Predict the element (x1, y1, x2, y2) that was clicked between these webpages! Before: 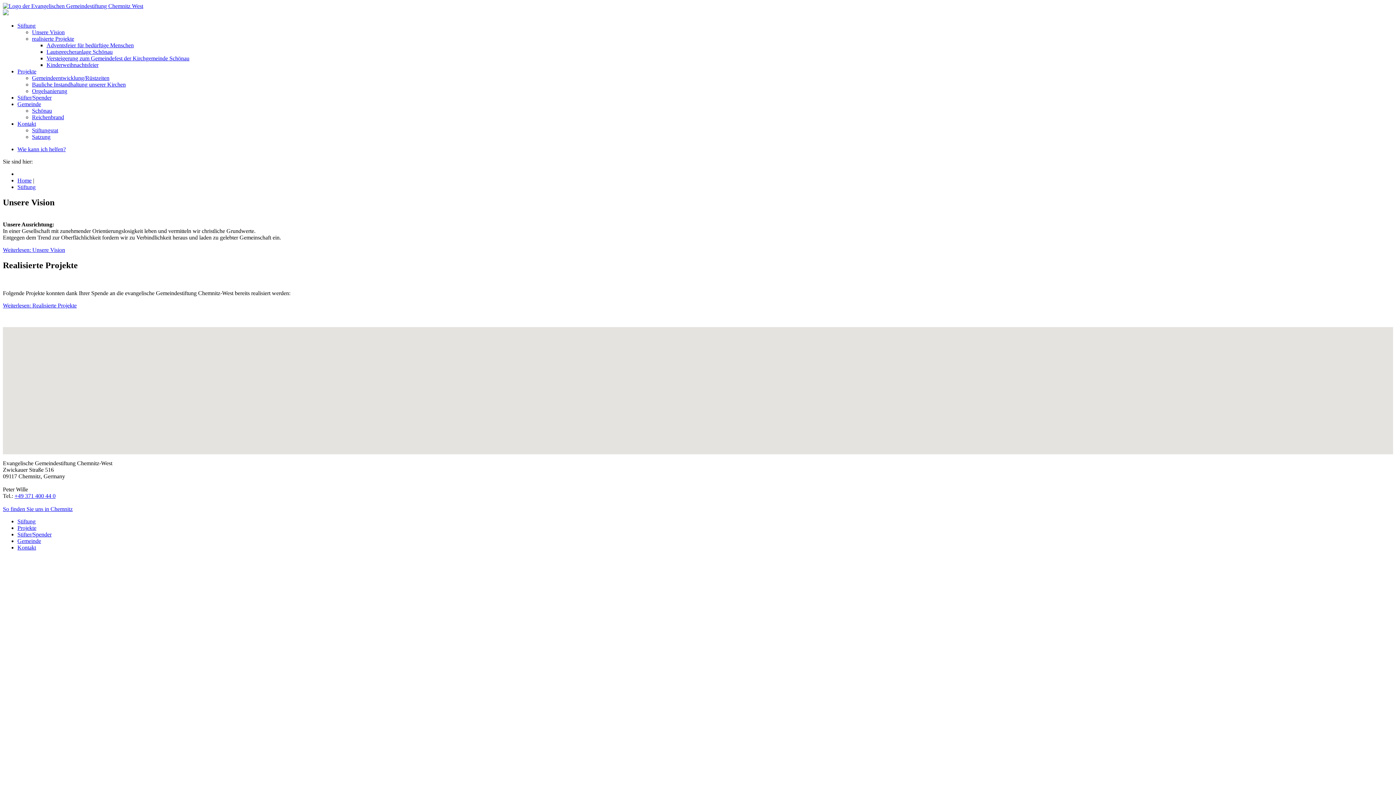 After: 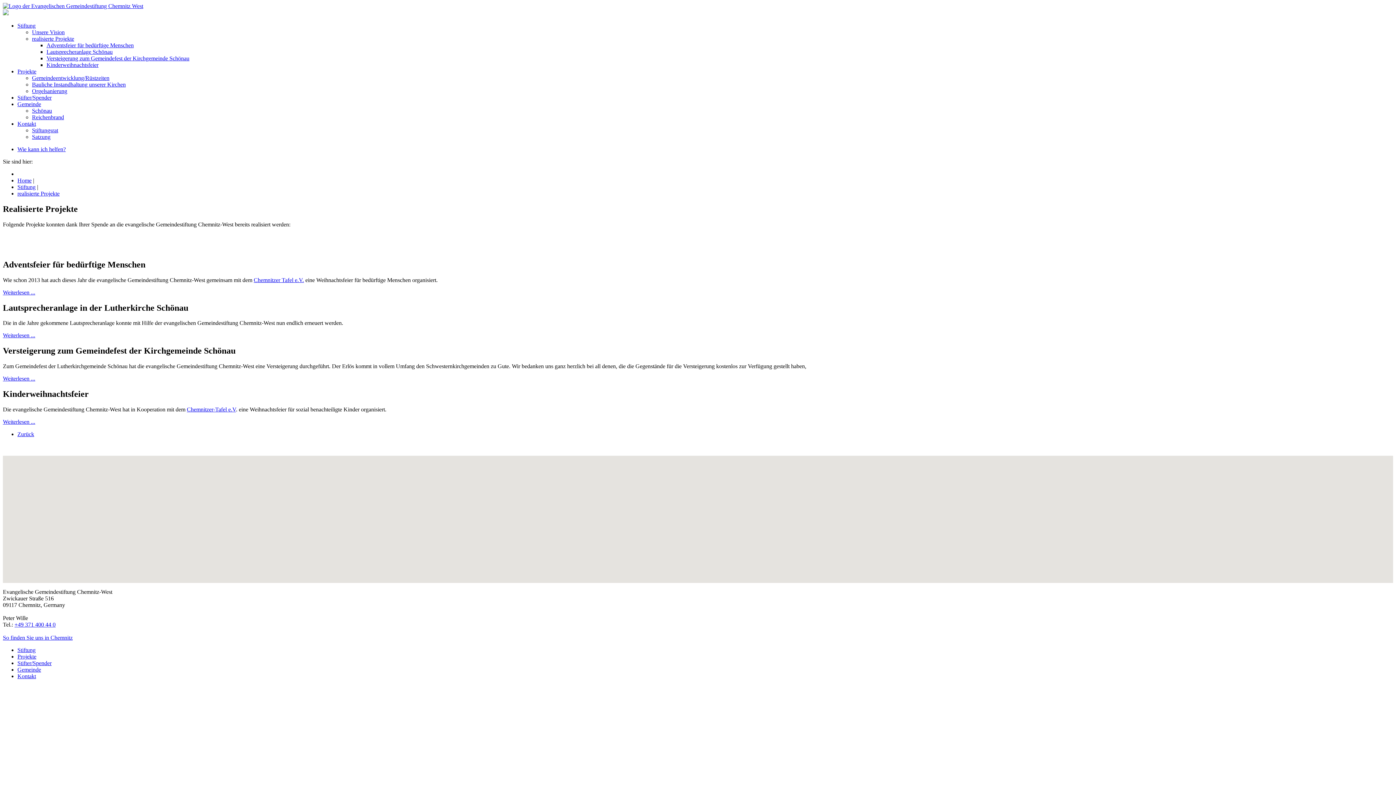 Action: bbox: (32, 35, 74, 41) label: realisierte Projekte